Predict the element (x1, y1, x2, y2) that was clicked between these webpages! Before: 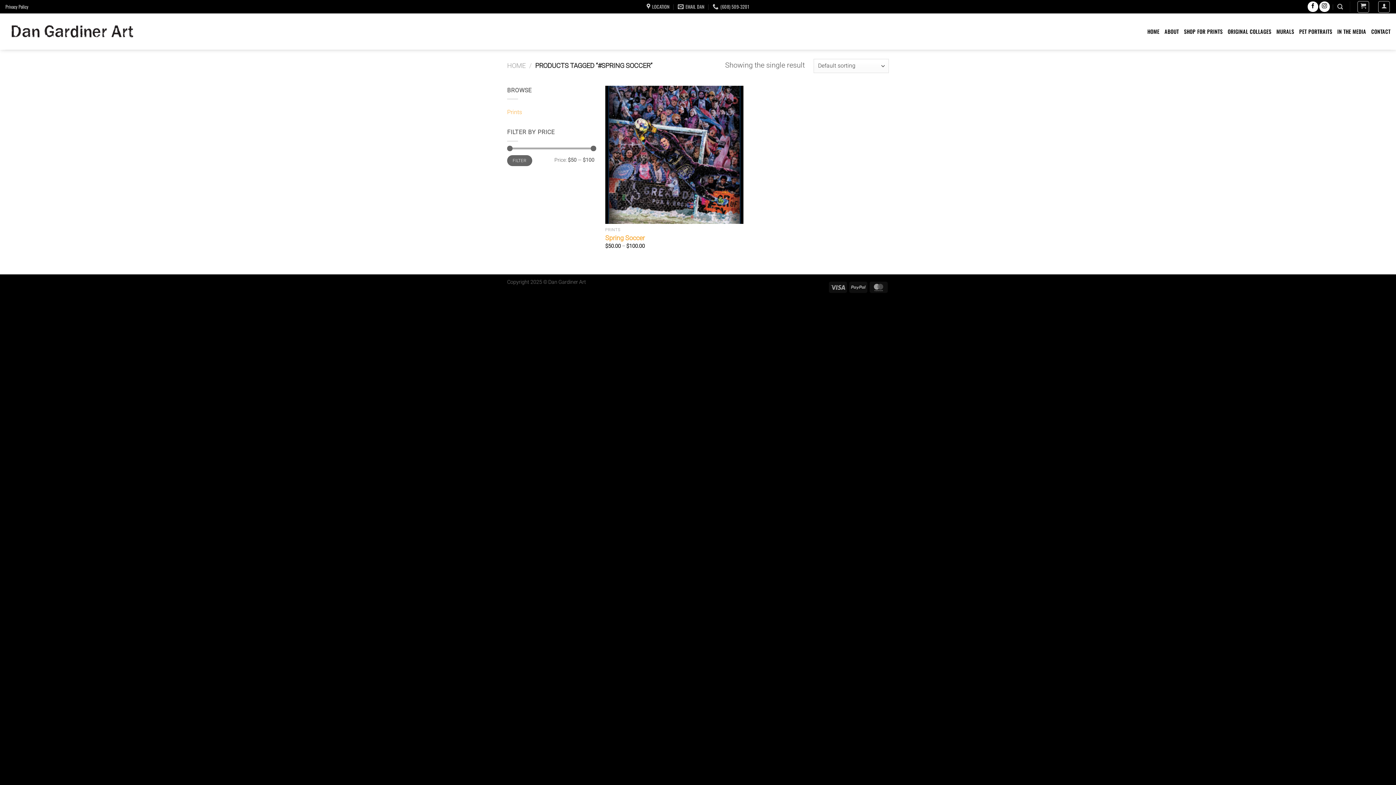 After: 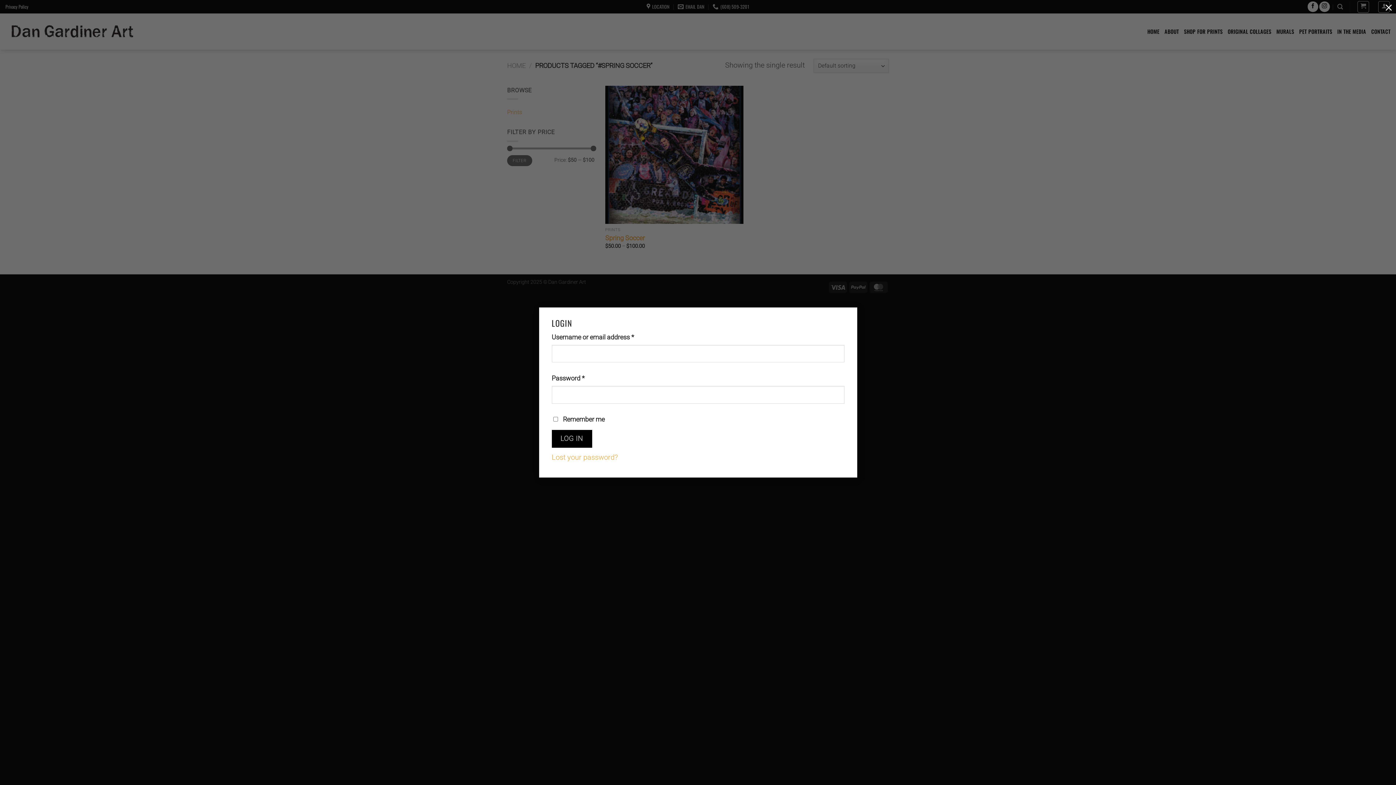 Action: bbox: (1378, 0, 1390, 12) label: Login